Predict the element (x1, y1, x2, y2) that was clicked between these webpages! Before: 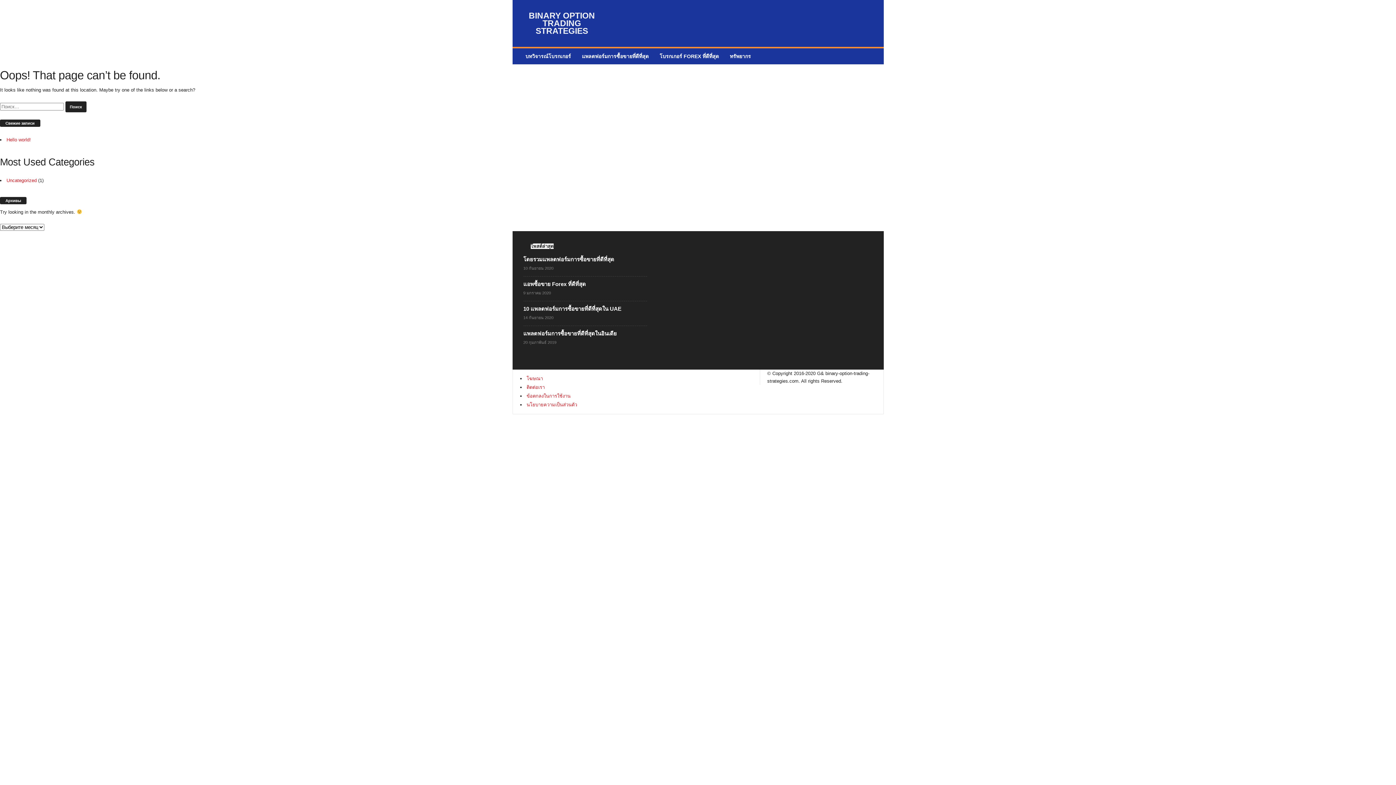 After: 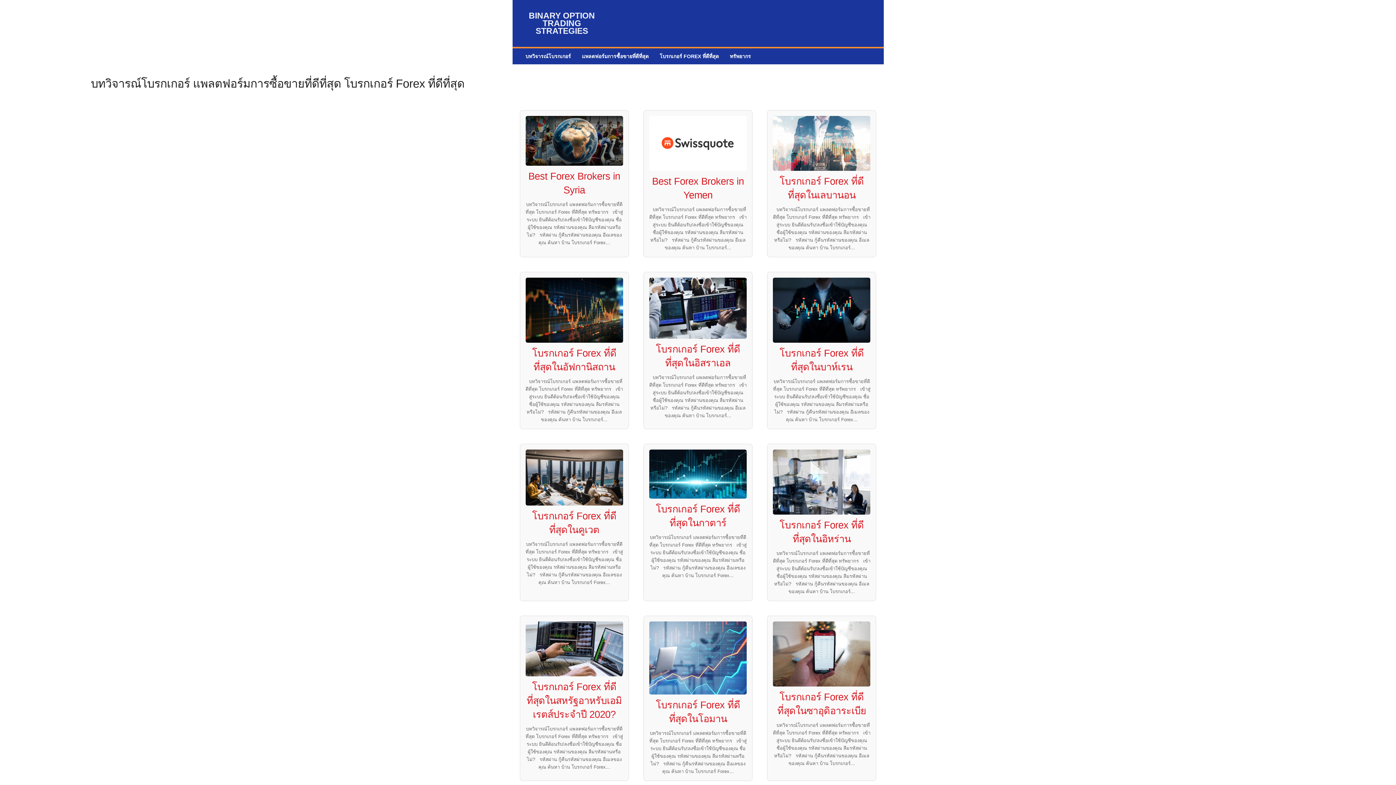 Action: bbox: (654, 48, 724, 64) label: โบรกเกอร์ FOREX ที่ดีที่สุด